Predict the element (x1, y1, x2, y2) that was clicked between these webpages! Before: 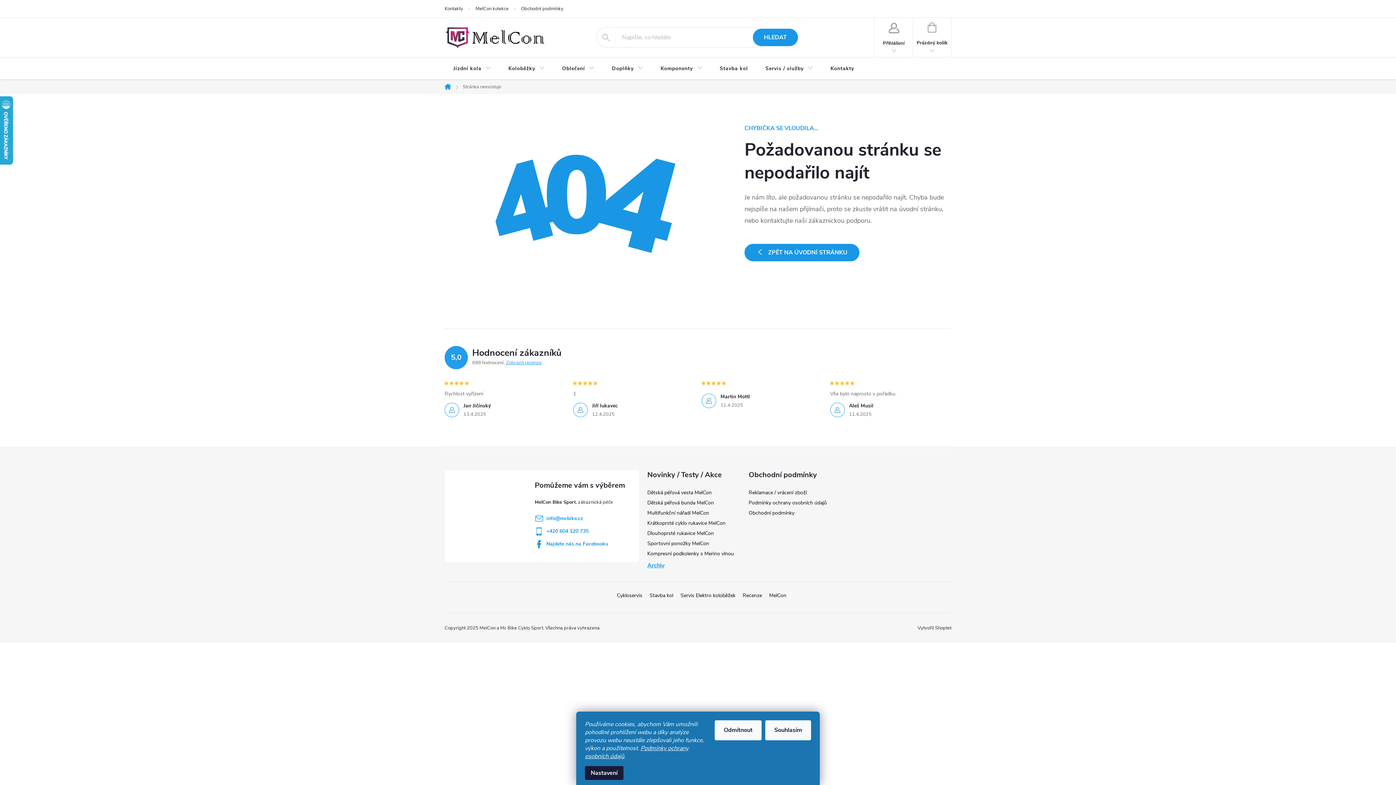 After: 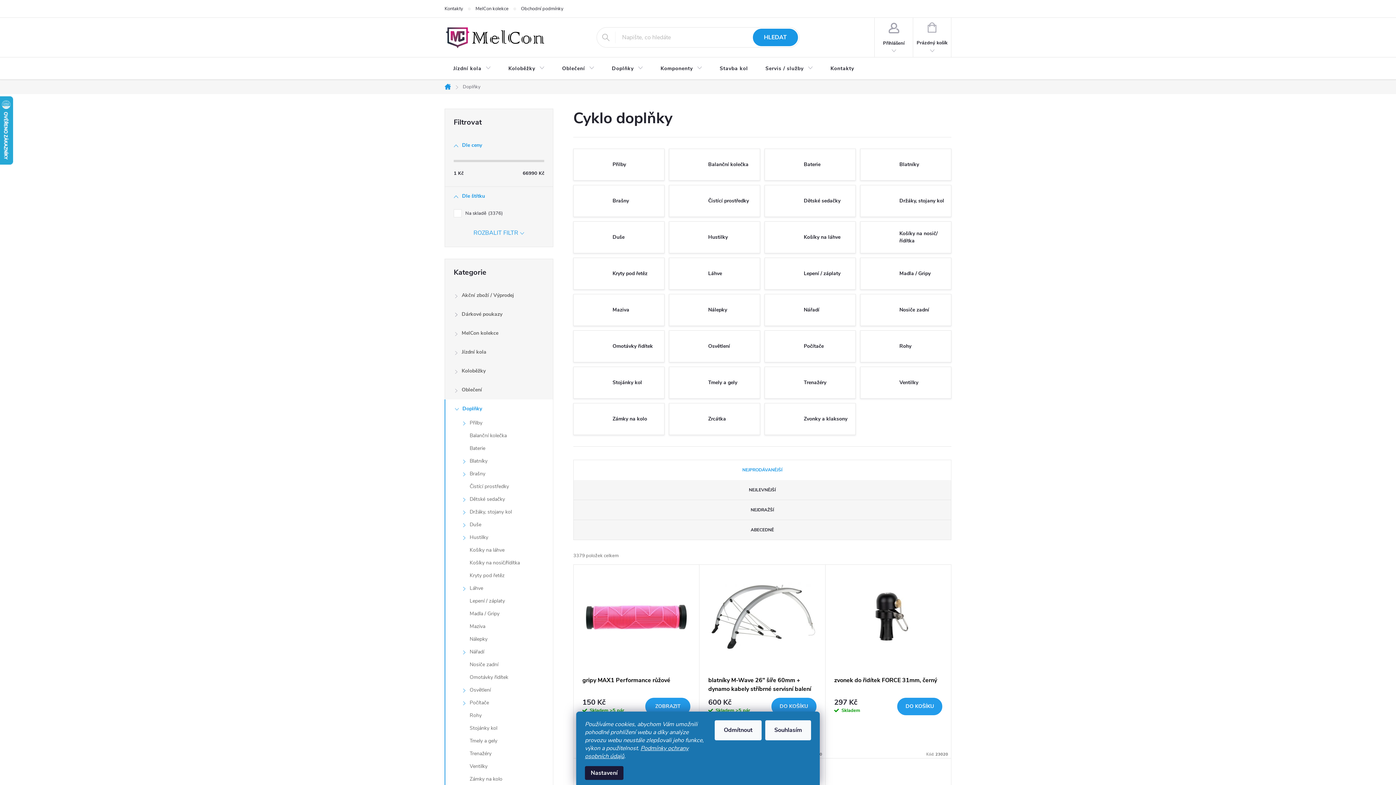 Action: bbox: (603, 57, 652, 80) label: Doplňky